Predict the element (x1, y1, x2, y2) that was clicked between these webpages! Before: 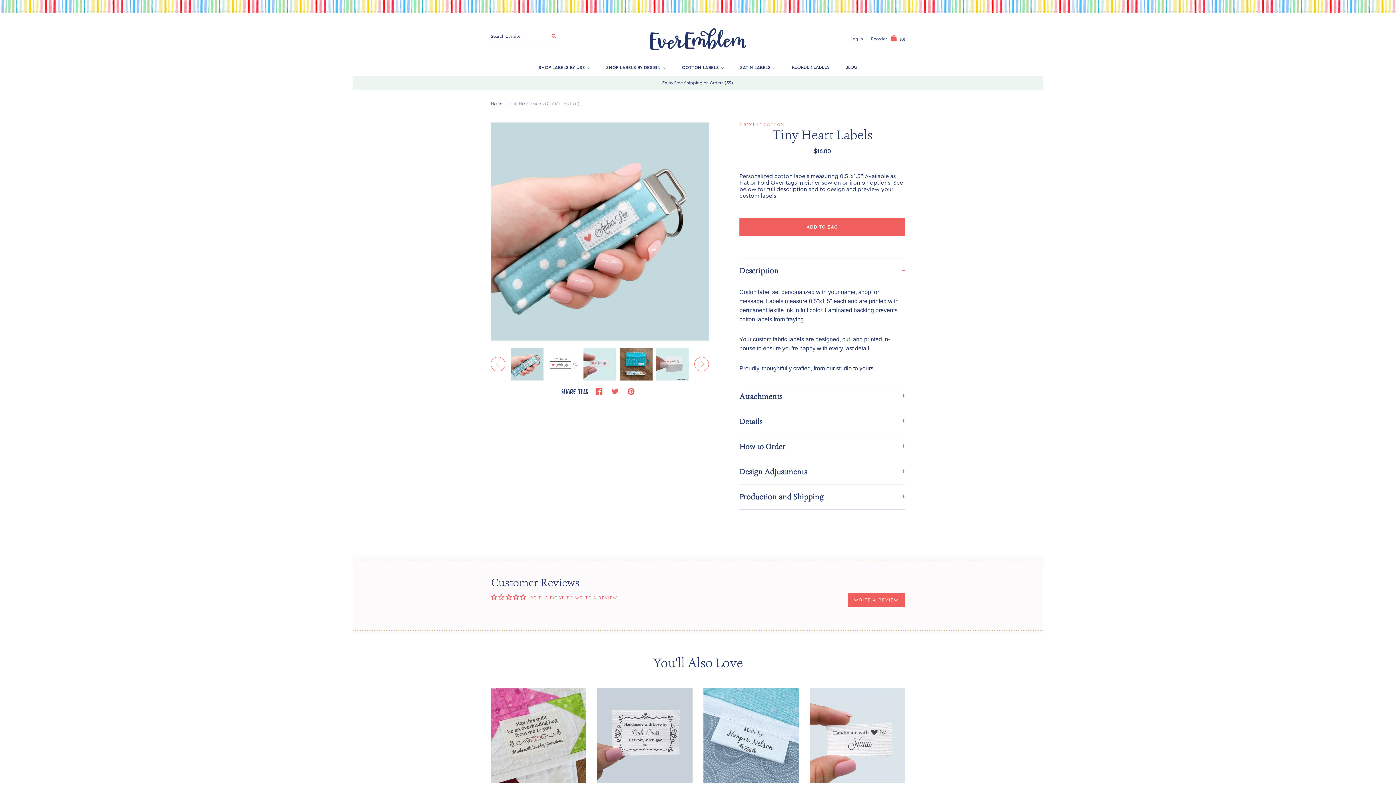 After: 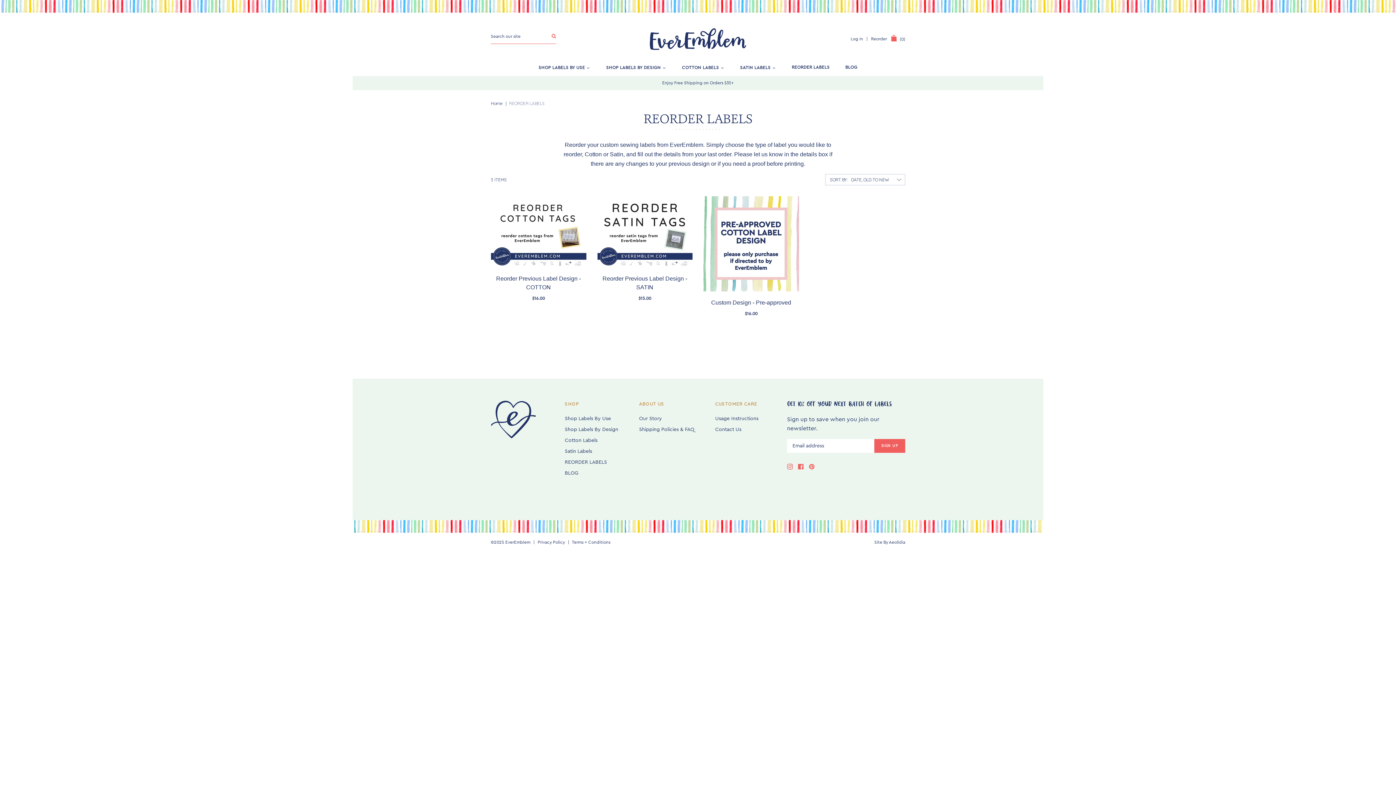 Action: label: Reorder bbox: (871, 35, 887, 42)